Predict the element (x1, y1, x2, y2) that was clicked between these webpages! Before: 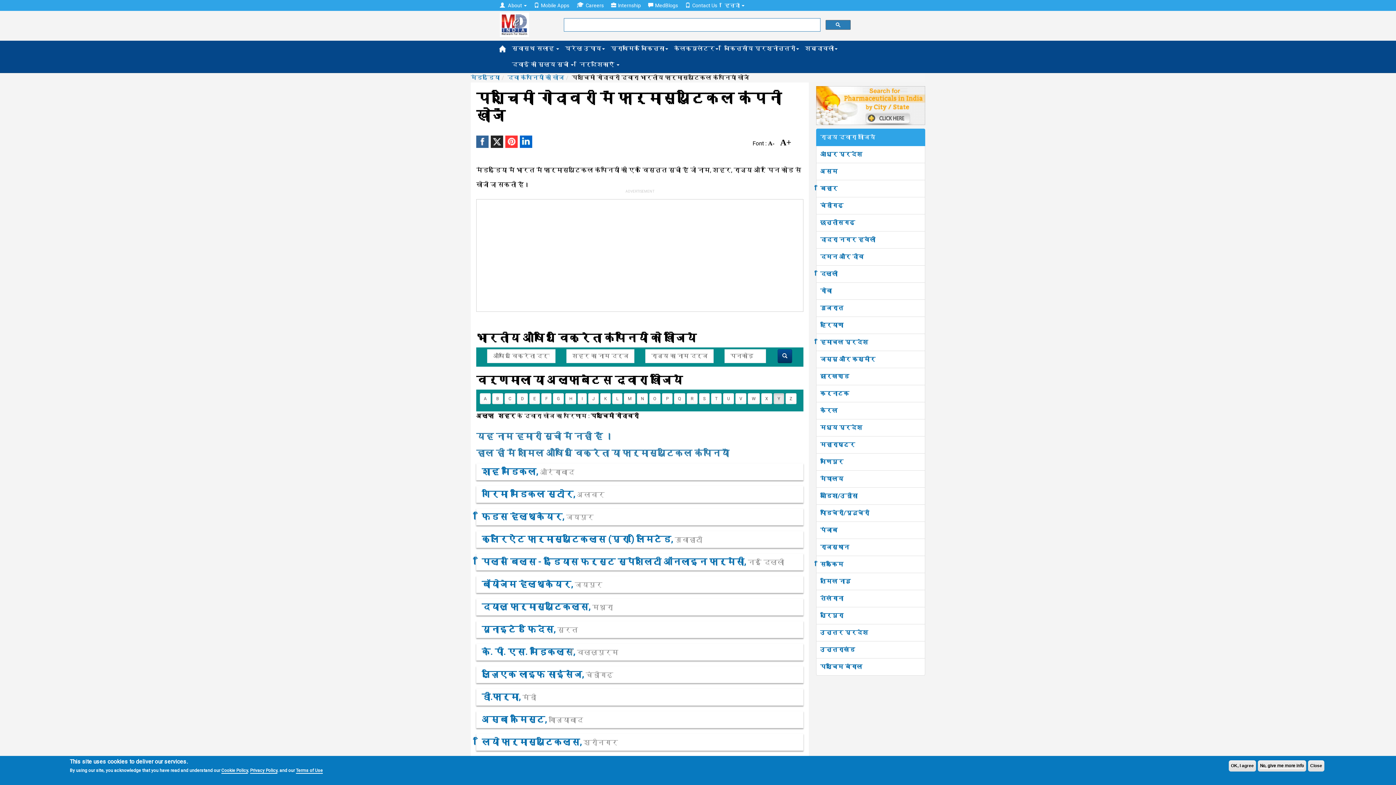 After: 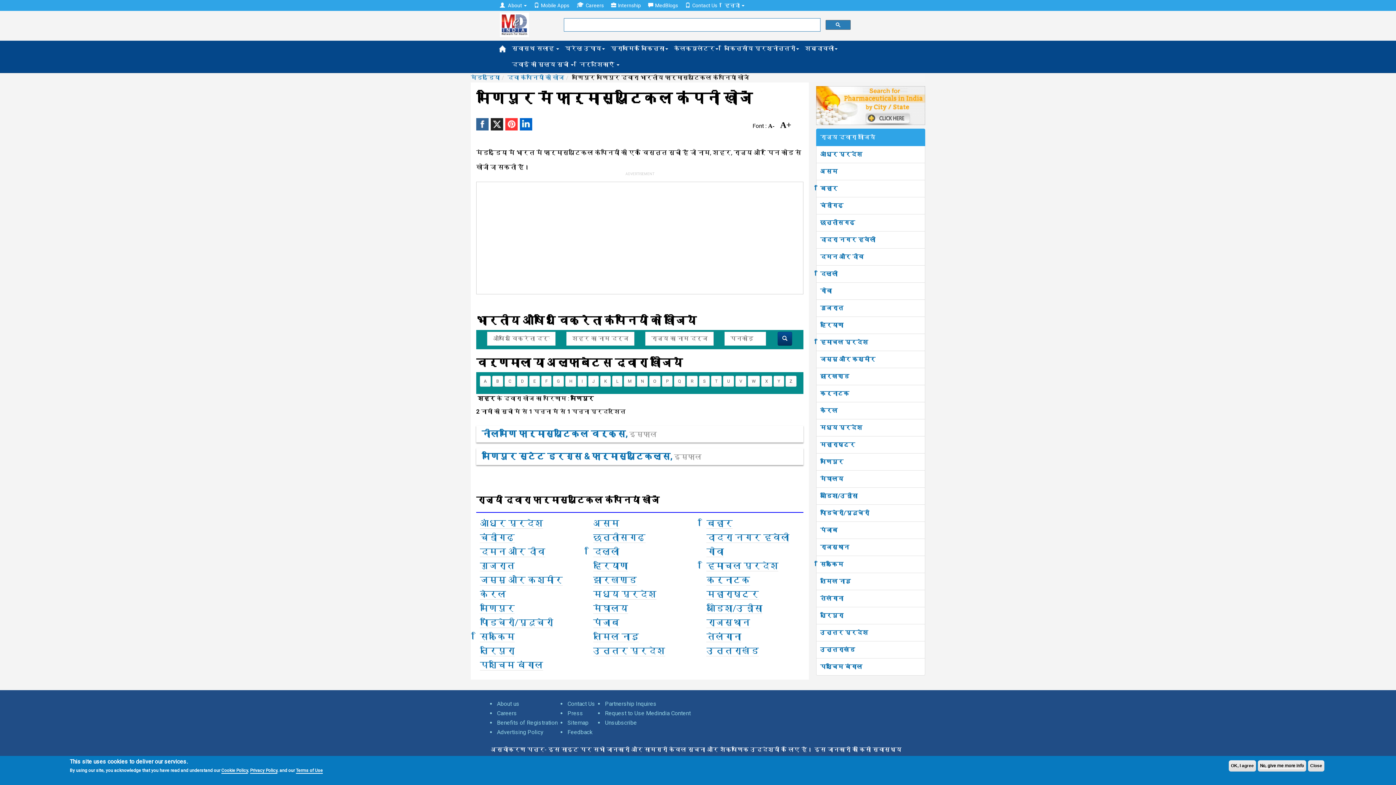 Action: bbox: (820, 458, 843, 465) label: मणिपुर